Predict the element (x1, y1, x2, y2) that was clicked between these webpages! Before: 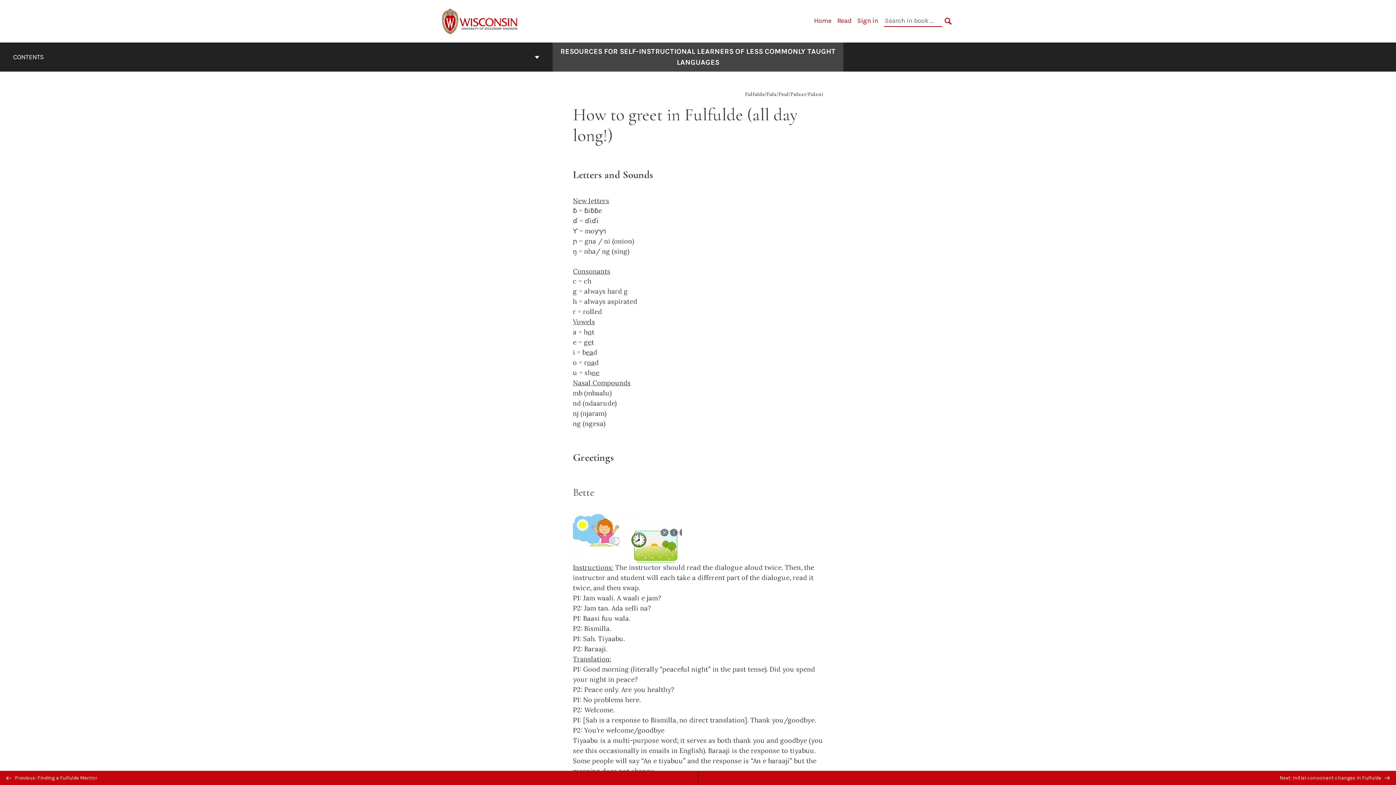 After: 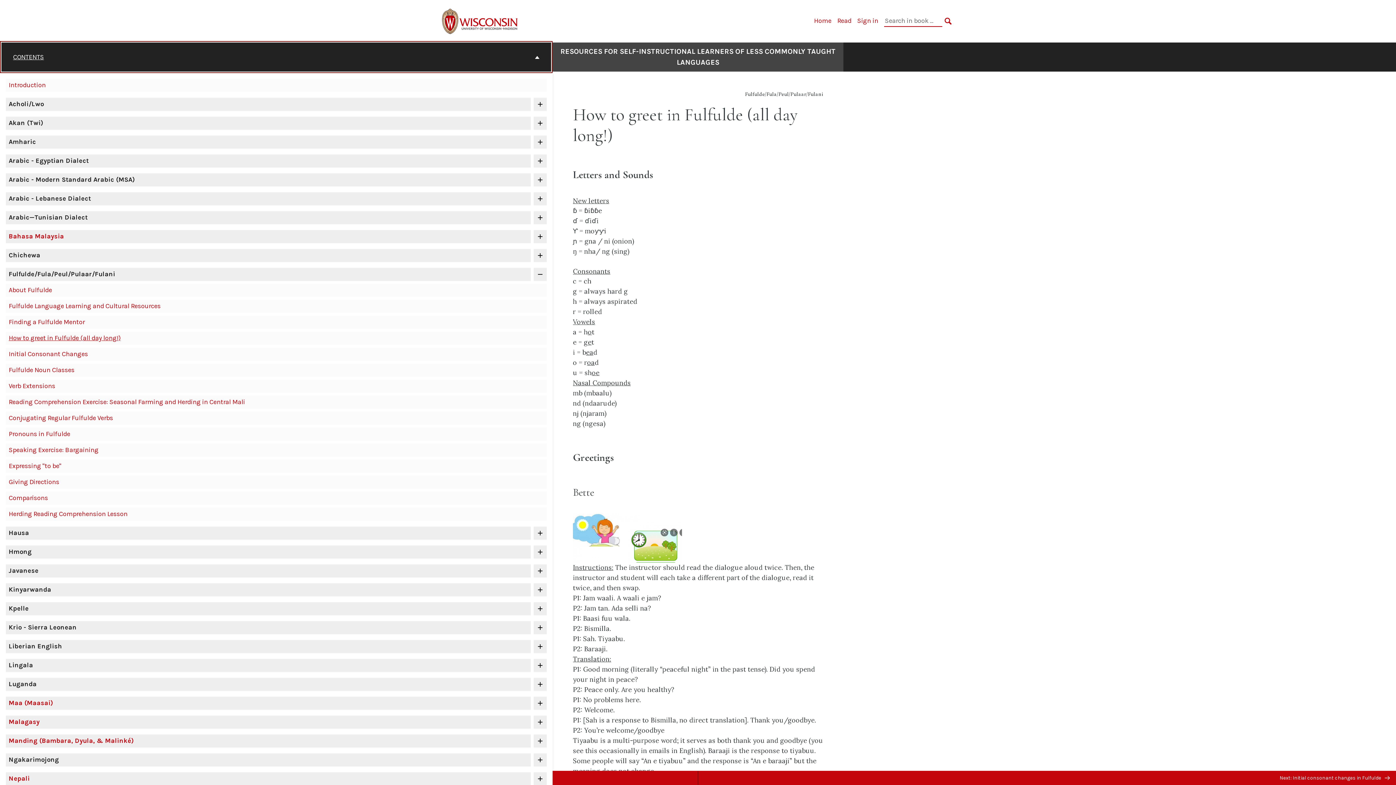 Action: label: CONTENTS bbox: (1, 42, 551, 71)